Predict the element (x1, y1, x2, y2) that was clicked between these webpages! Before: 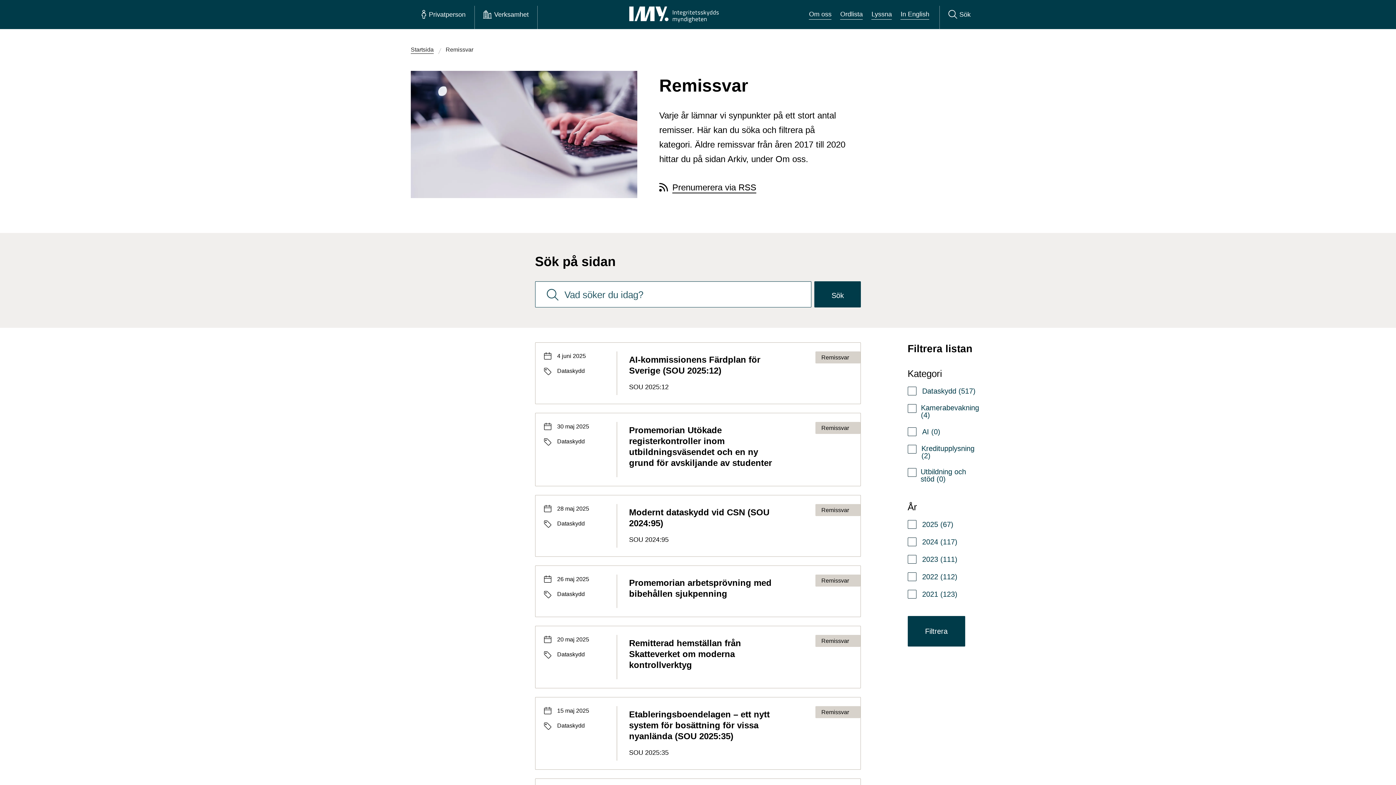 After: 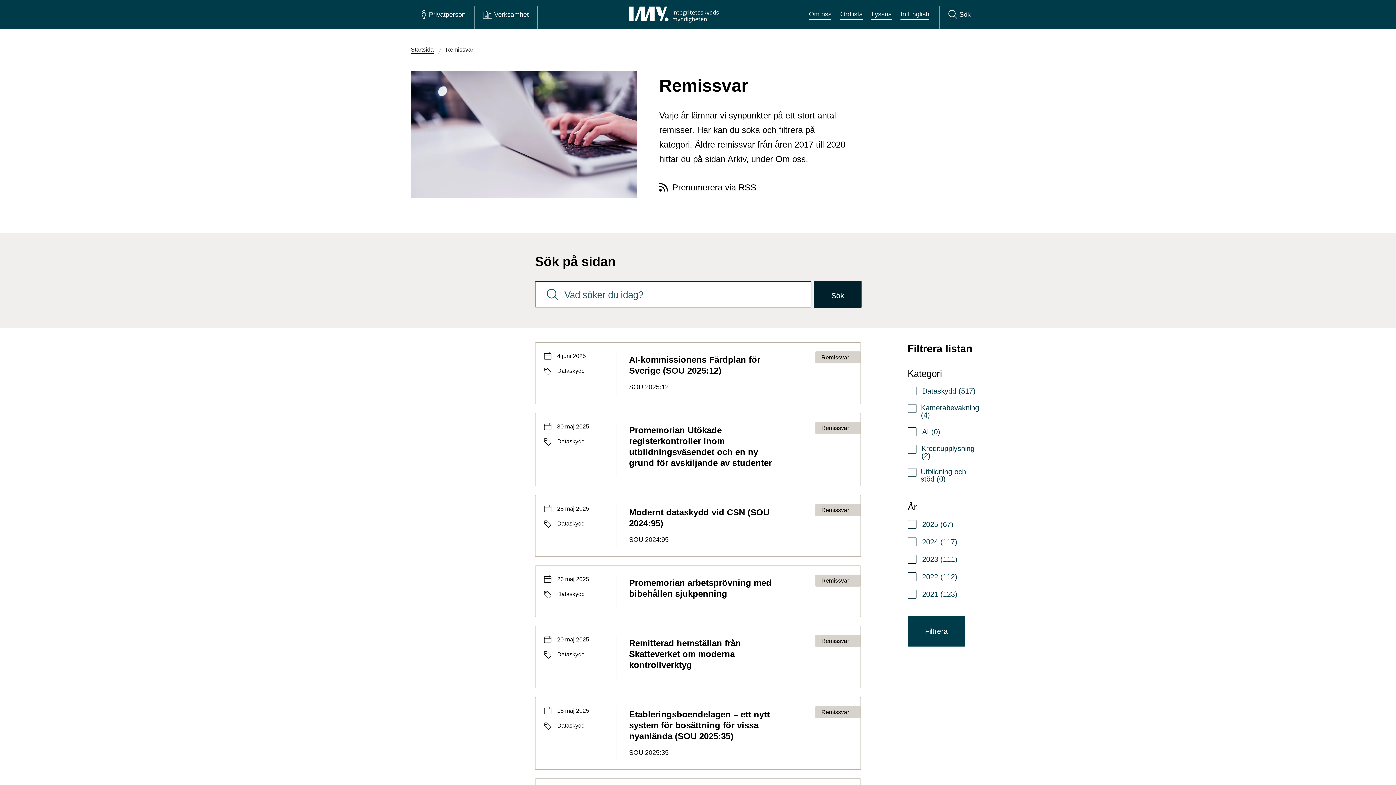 Action: label: Sök bbox: (814, 281, 861, 307)